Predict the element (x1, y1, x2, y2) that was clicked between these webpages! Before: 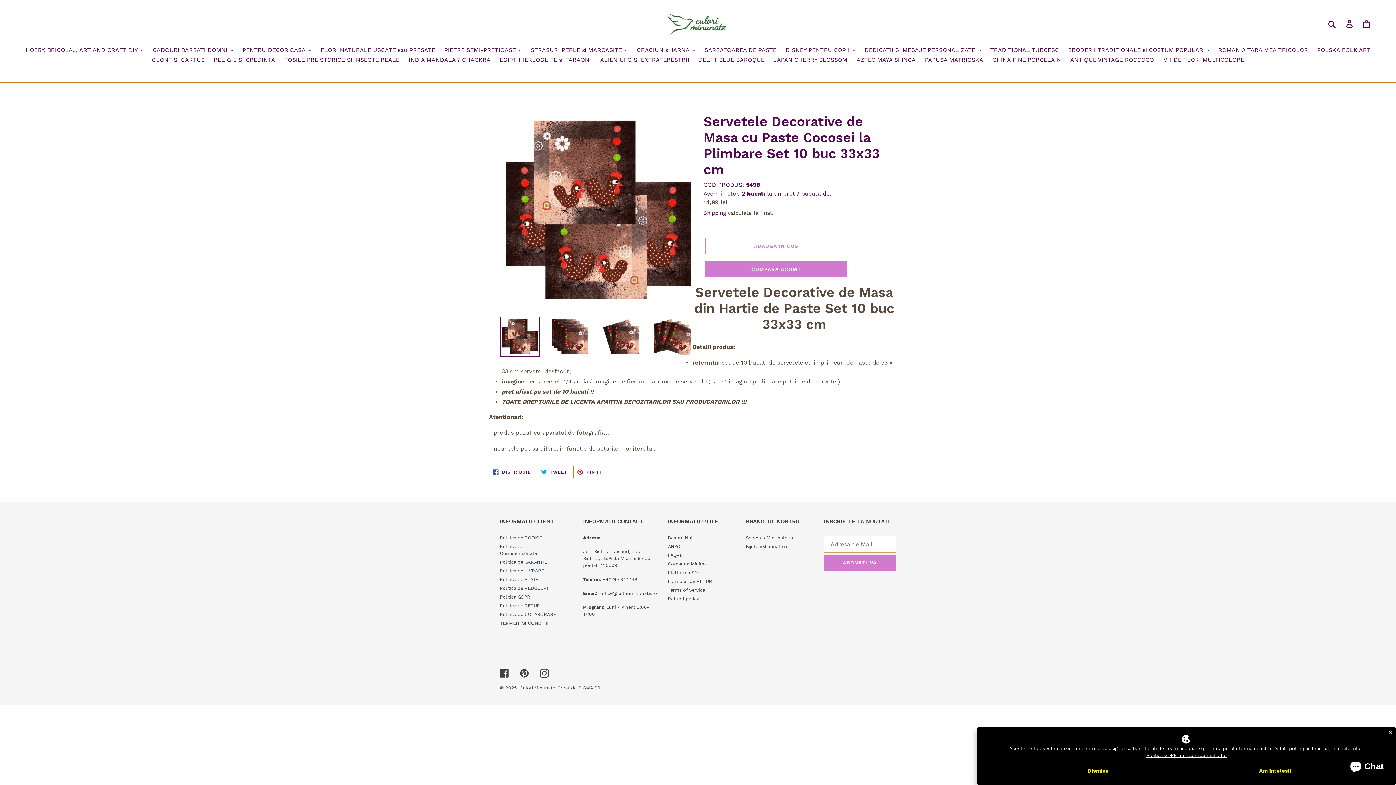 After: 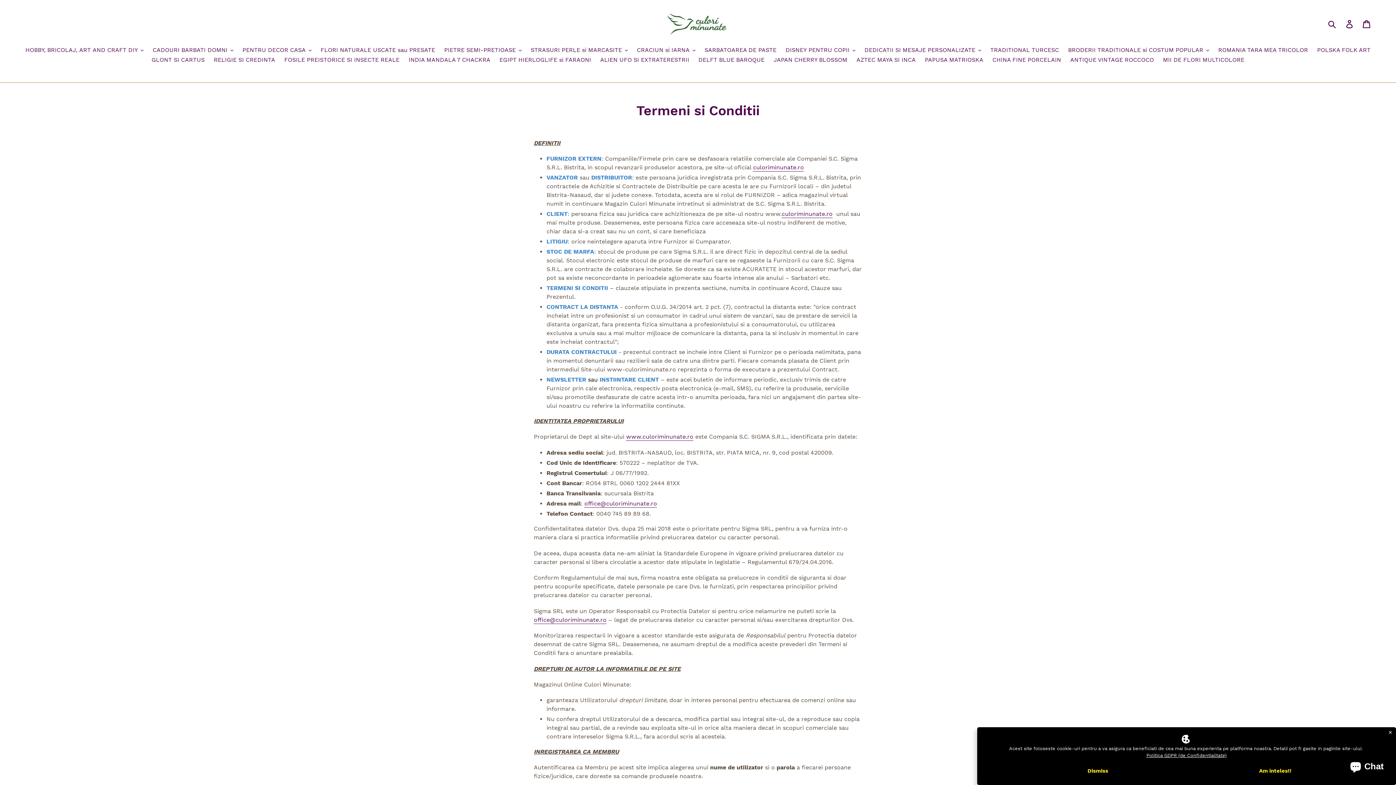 Action: bbox: (500, 620, 548, 626) label: TERMENI SI CONDITII